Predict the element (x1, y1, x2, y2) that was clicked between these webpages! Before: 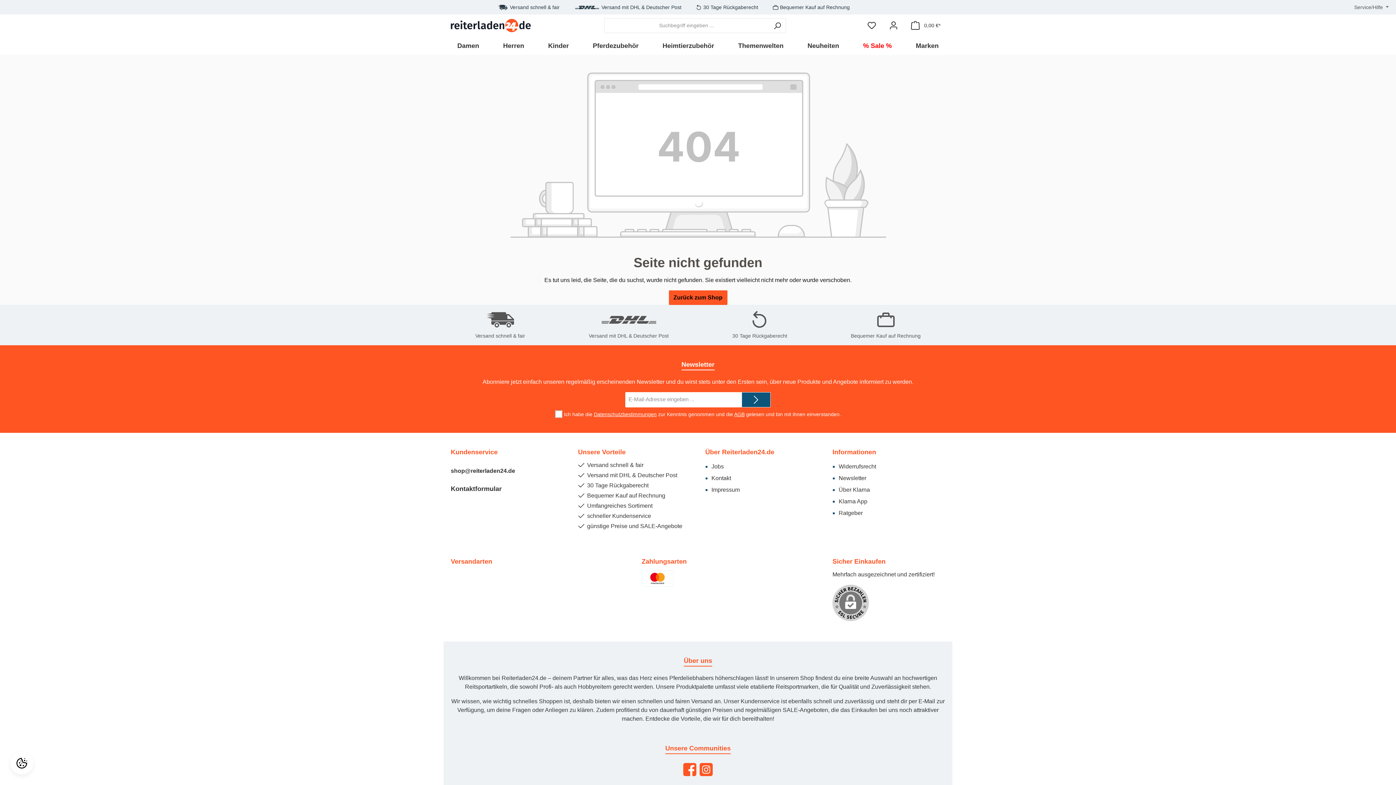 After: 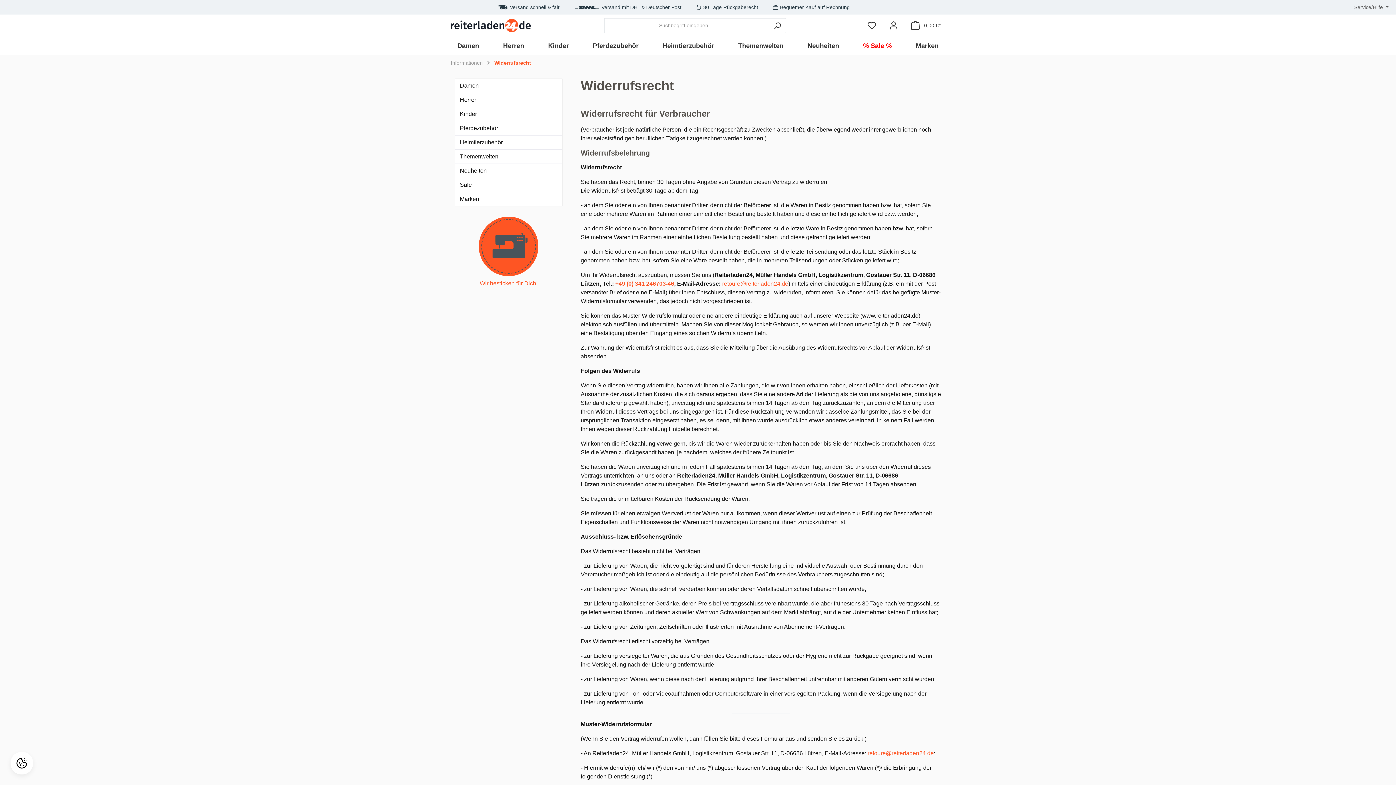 Action: label: Widerrufsrecht bbox: (838, 463, 876, 469)